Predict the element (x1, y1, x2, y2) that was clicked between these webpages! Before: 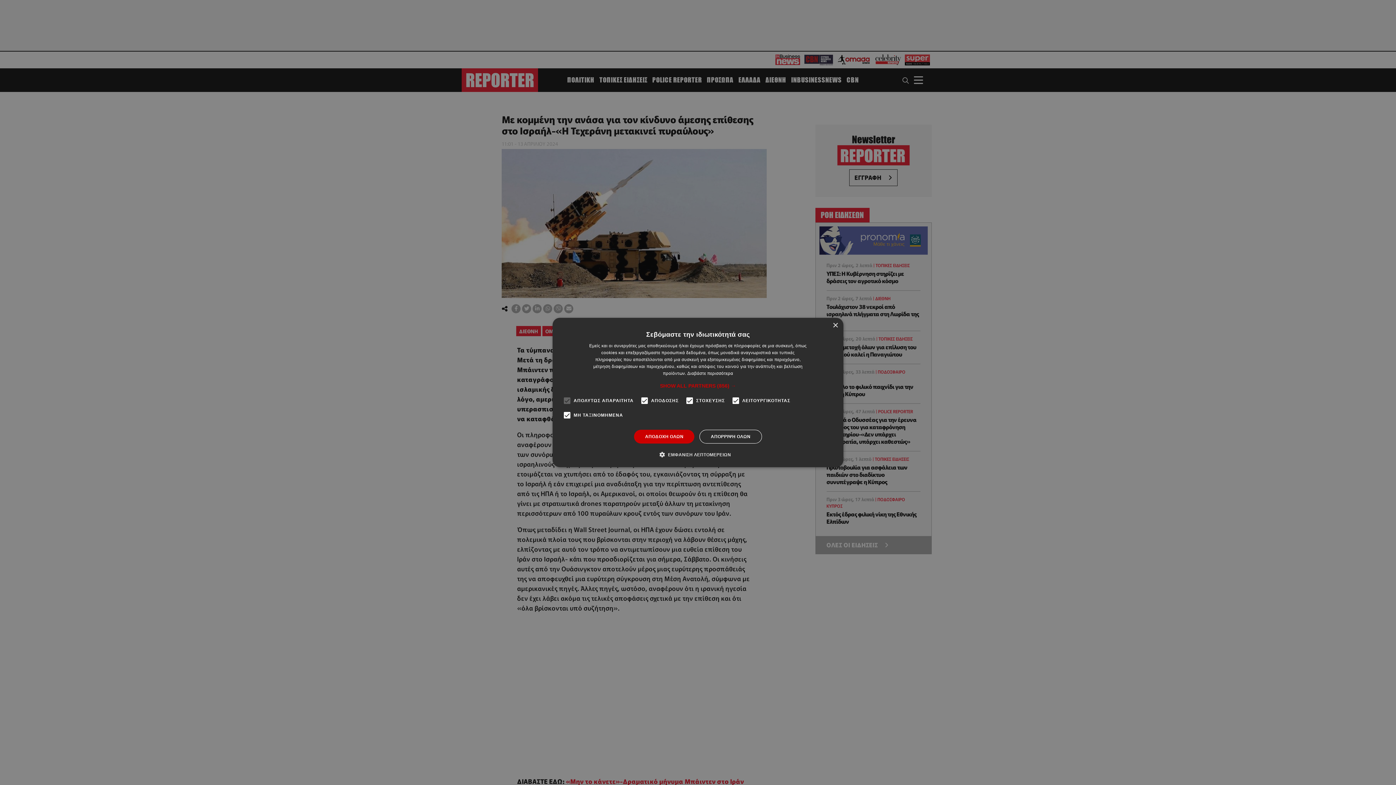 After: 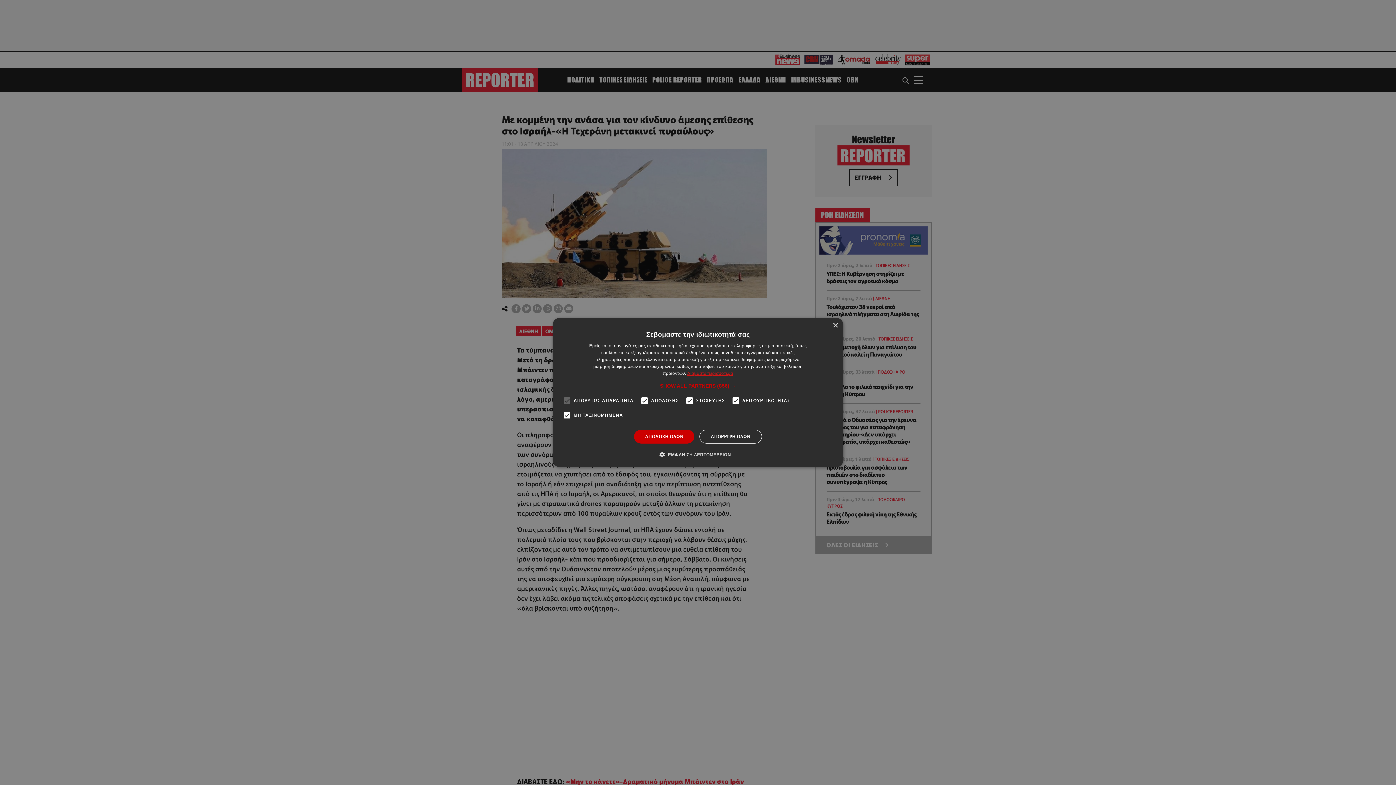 Action: label: Διαβάστε περισσότερα, opens a new window bbox: (687, 371, 733, 376)